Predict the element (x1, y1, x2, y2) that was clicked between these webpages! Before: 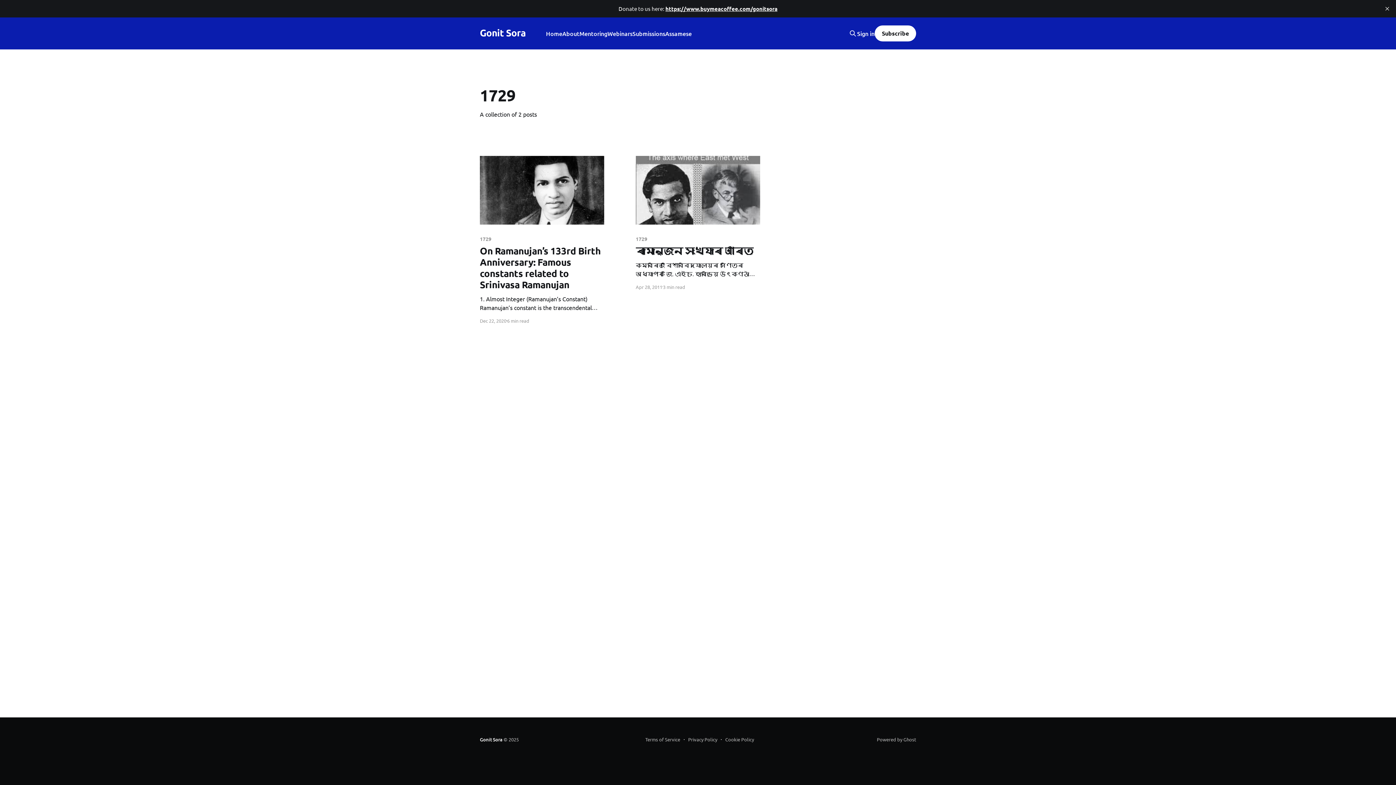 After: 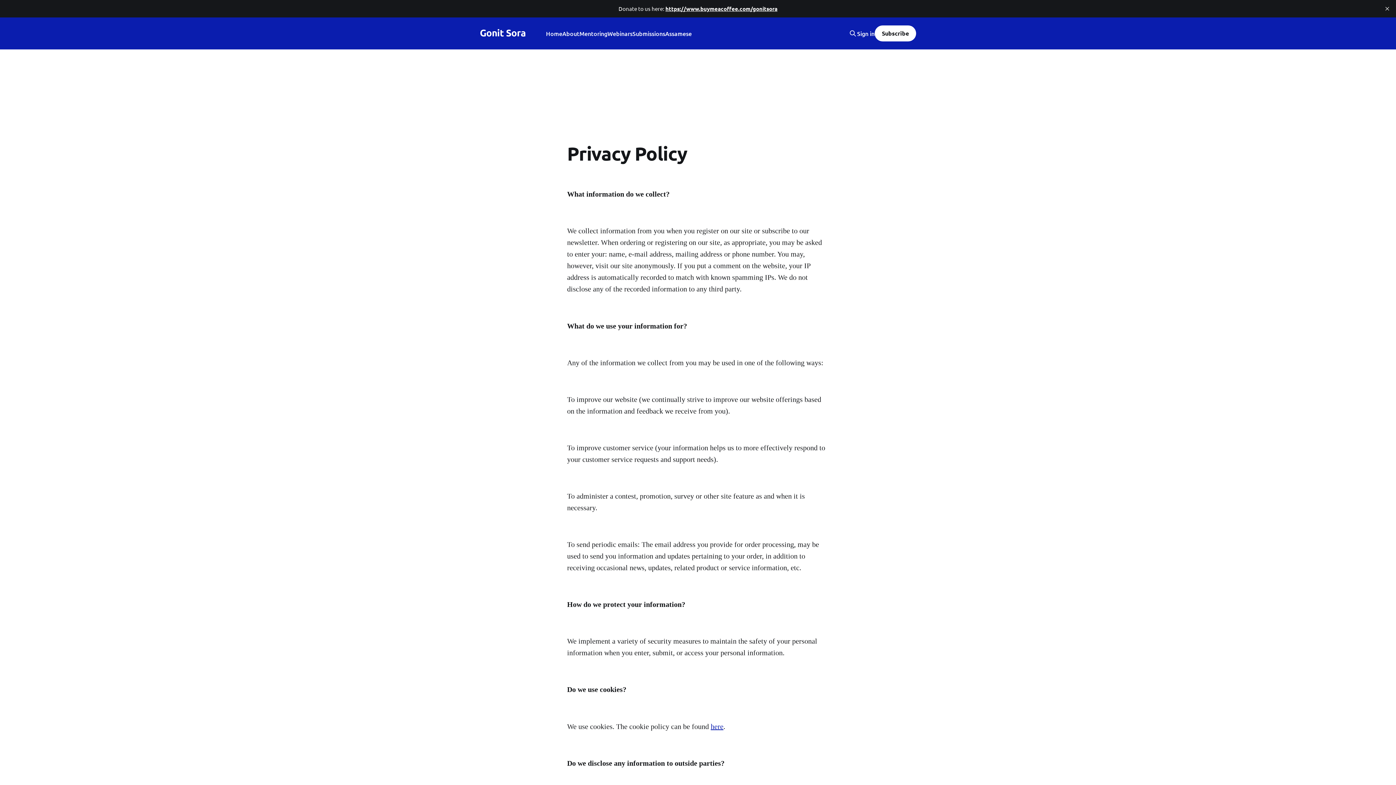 Action: label: Privacy Policy bbox: (684, 735, 717, 744)